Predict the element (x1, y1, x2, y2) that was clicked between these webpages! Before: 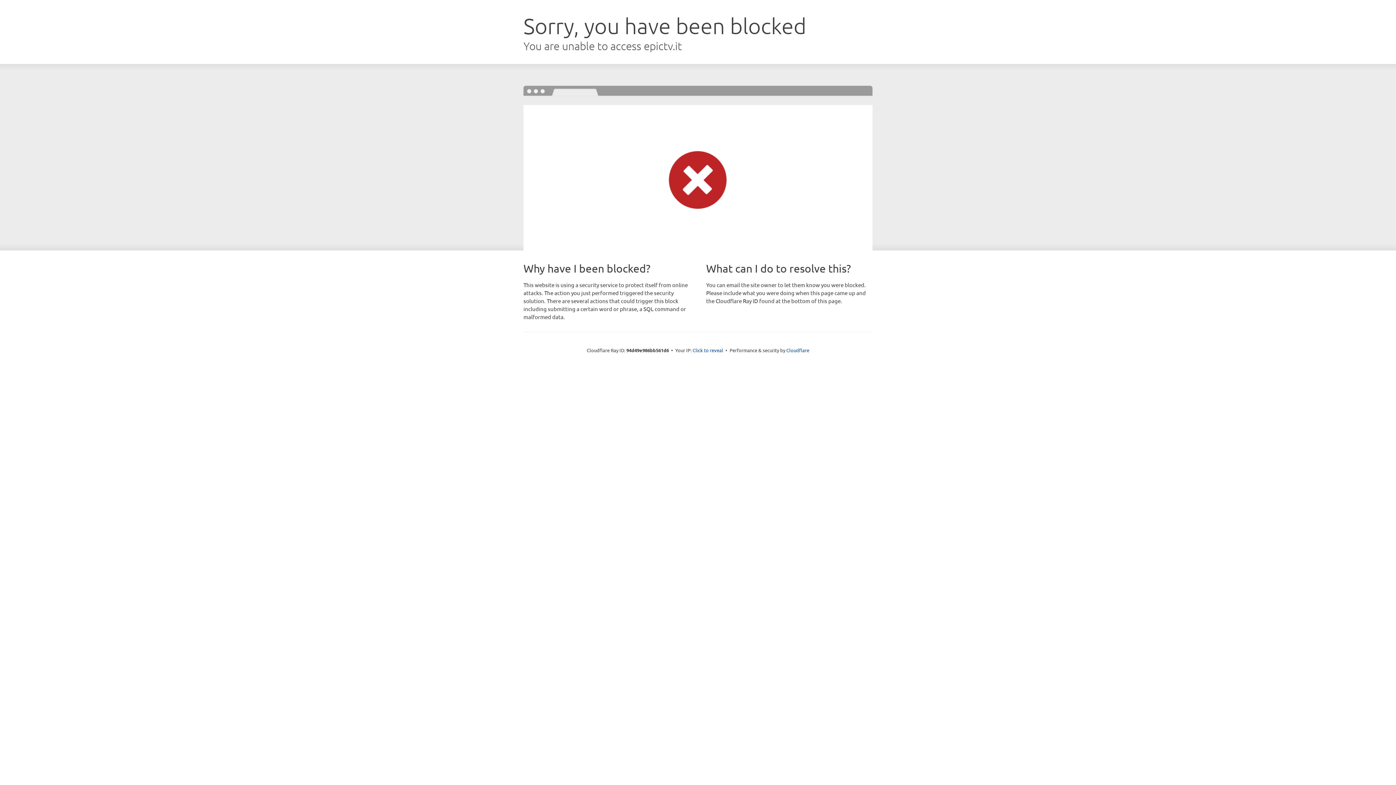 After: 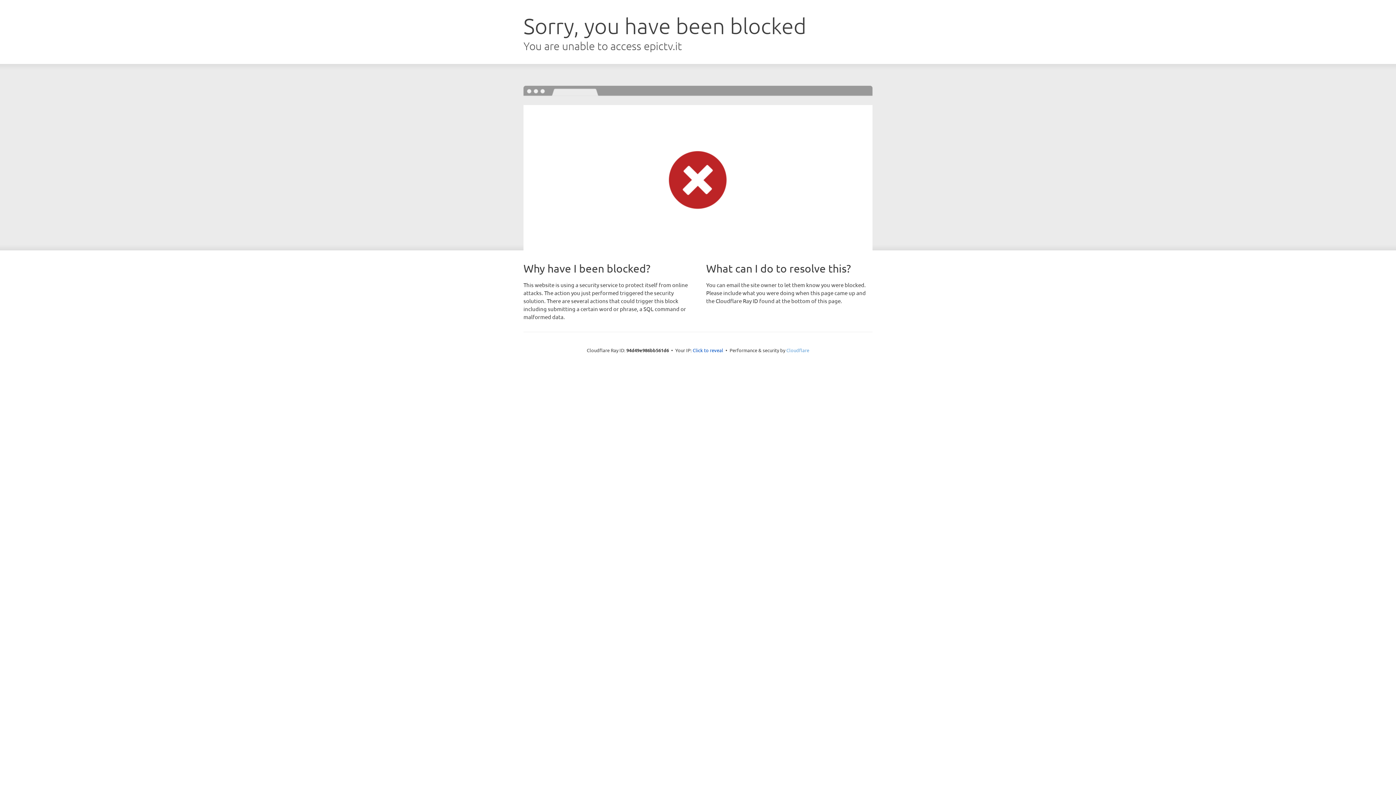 Action: bbox: (786, 347, 809, 353) label: Cloudflare